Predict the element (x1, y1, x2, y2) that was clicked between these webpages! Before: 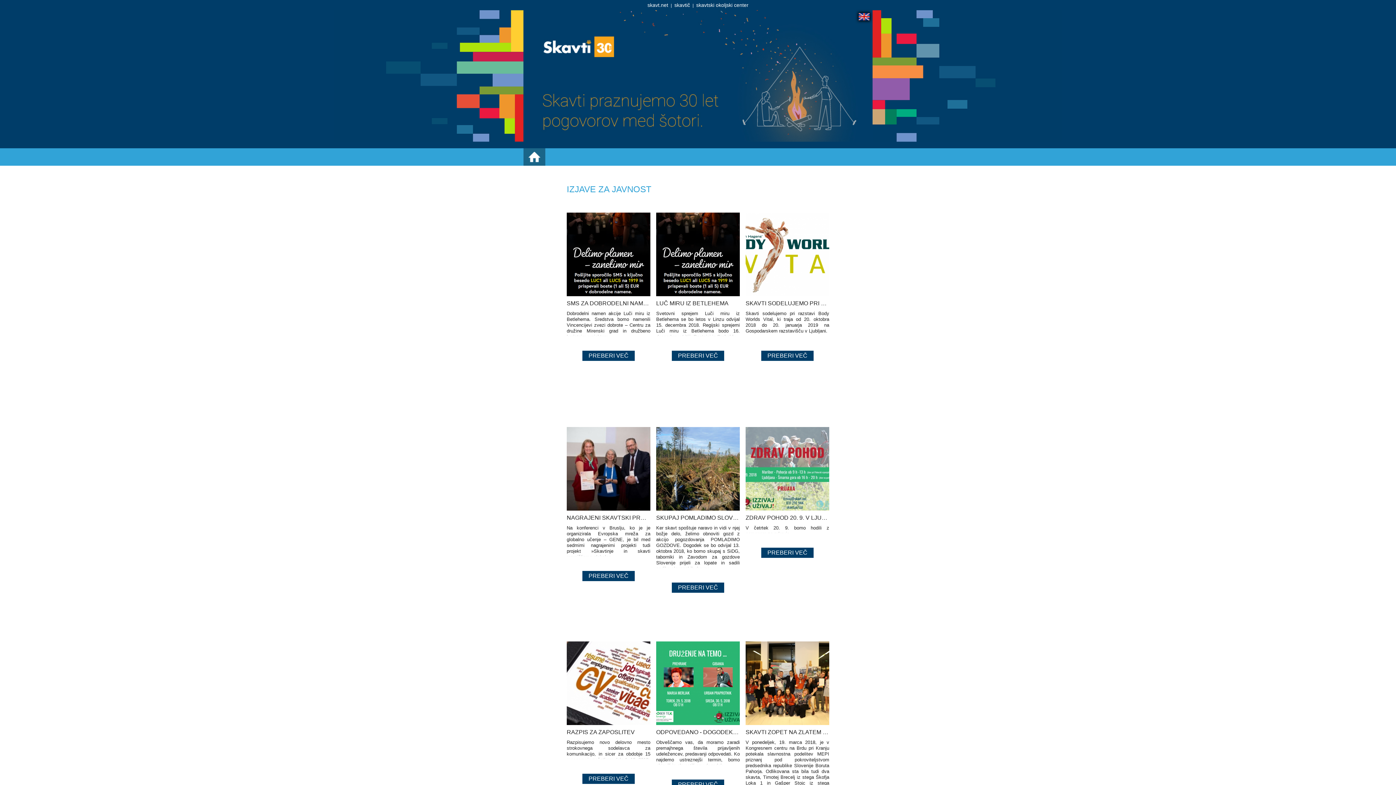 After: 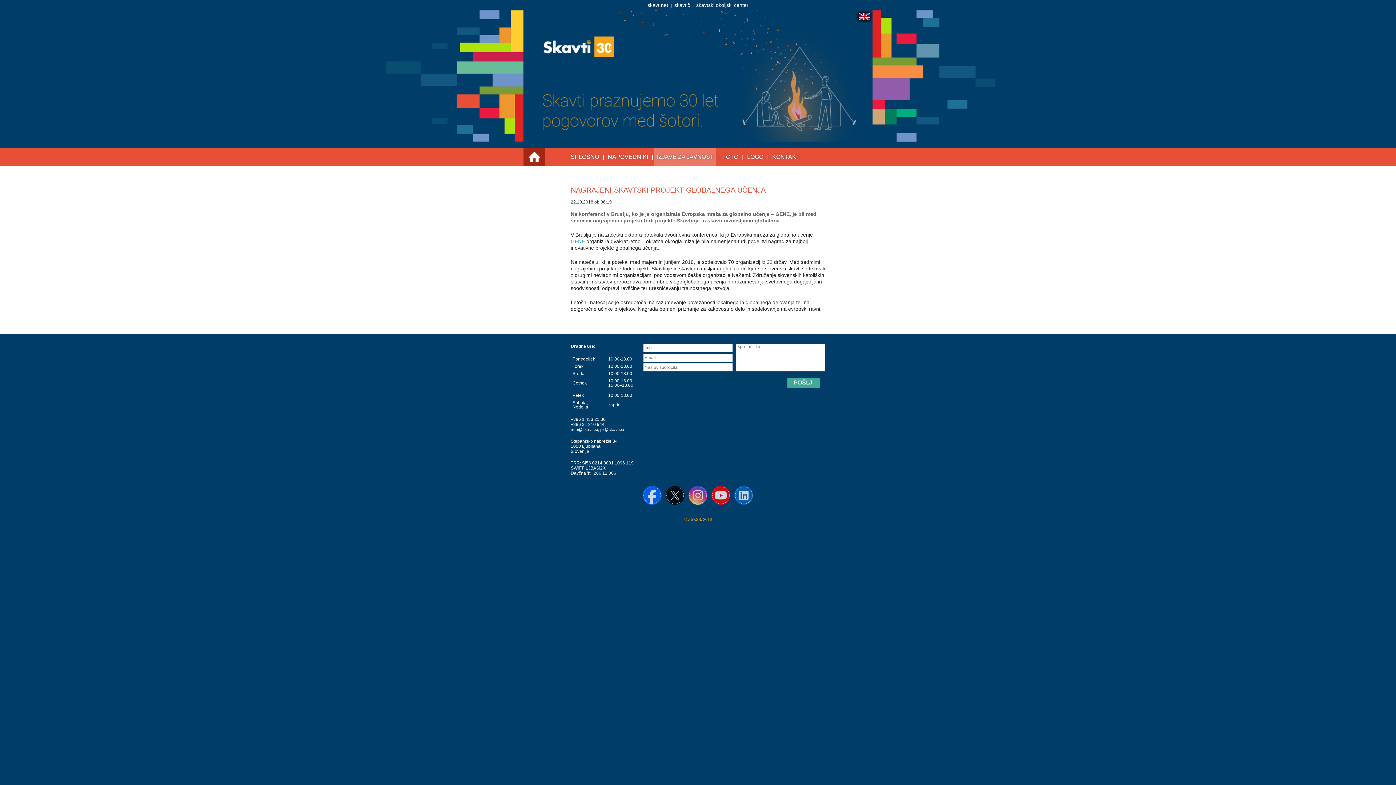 Action: bbox: (566, 506, 650, 512)